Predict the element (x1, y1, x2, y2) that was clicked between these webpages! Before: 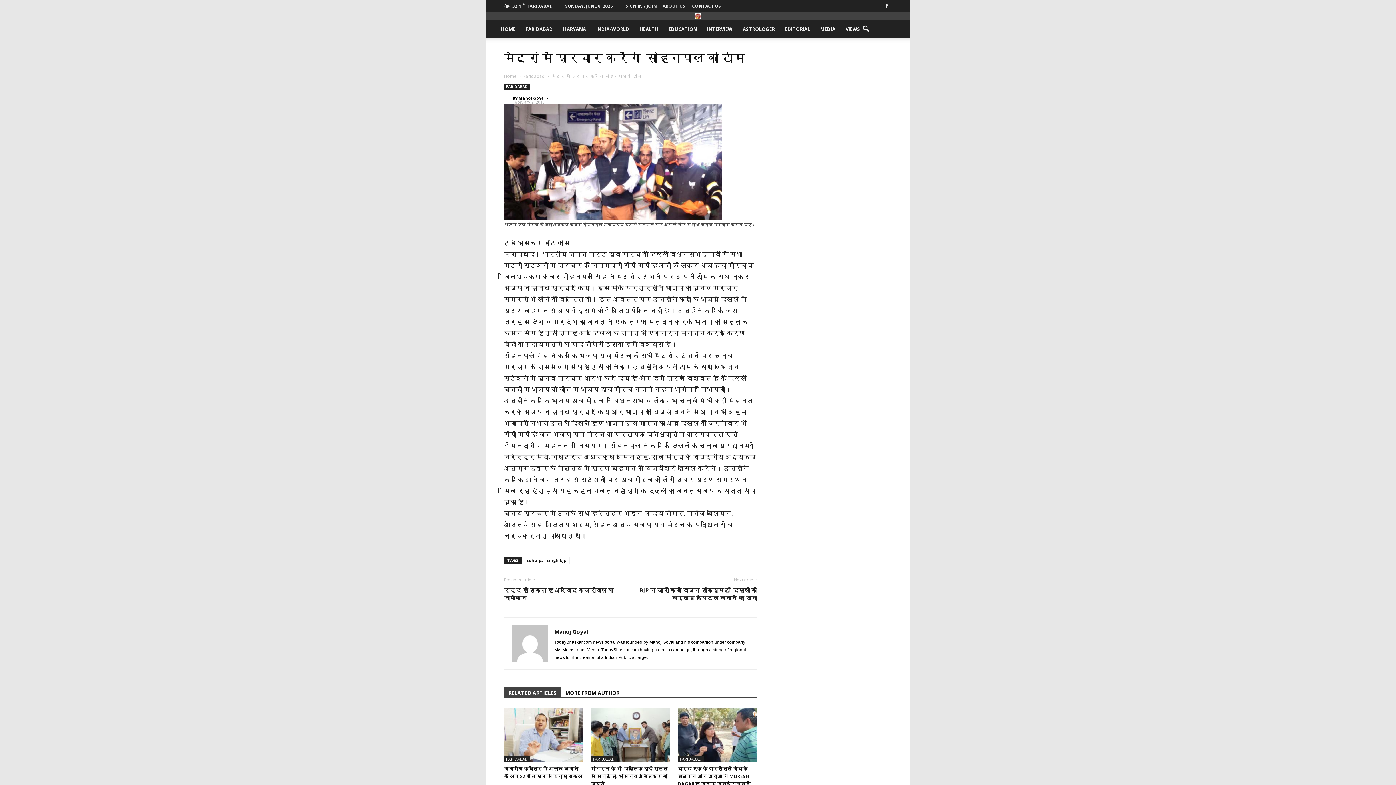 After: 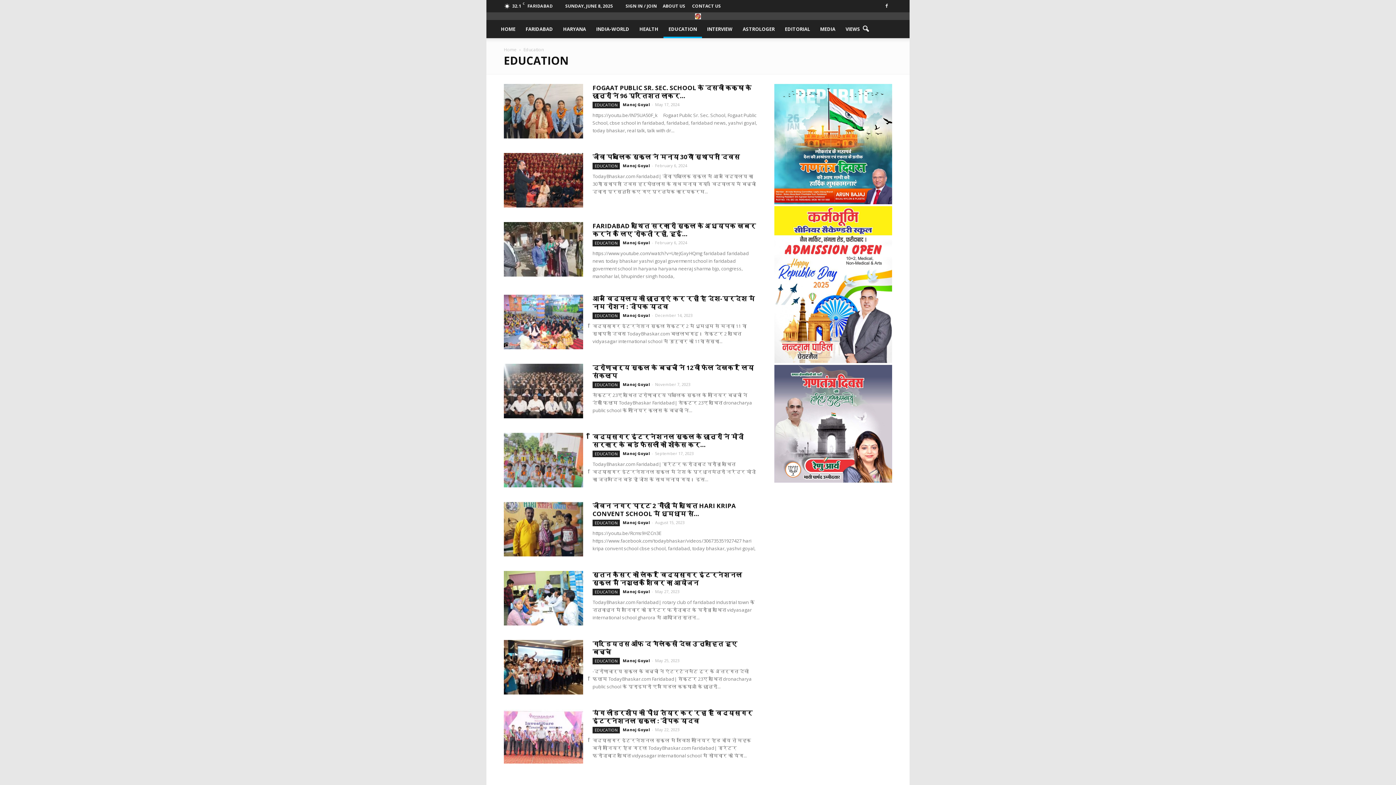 Action: bbox: (663, 20, 702, 38) label: EDUCATION